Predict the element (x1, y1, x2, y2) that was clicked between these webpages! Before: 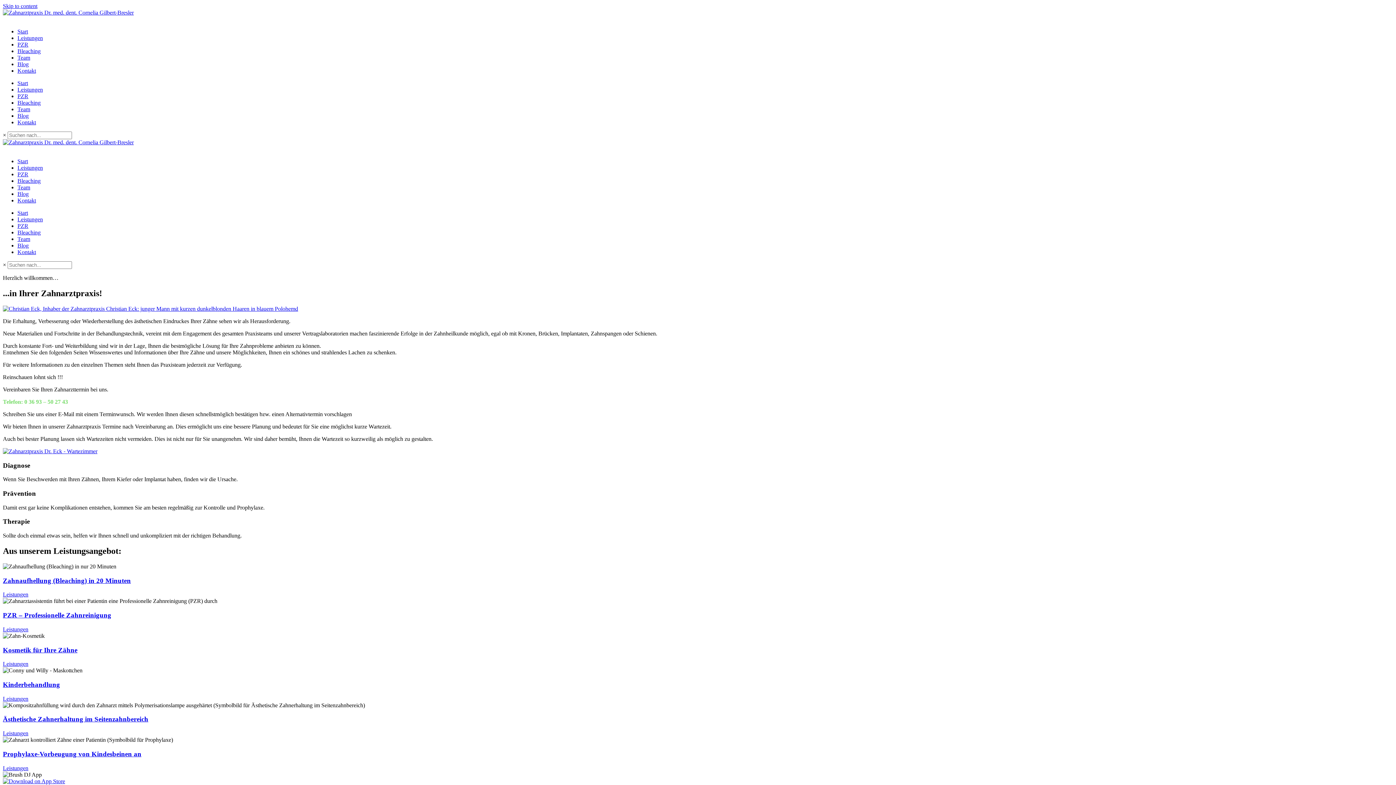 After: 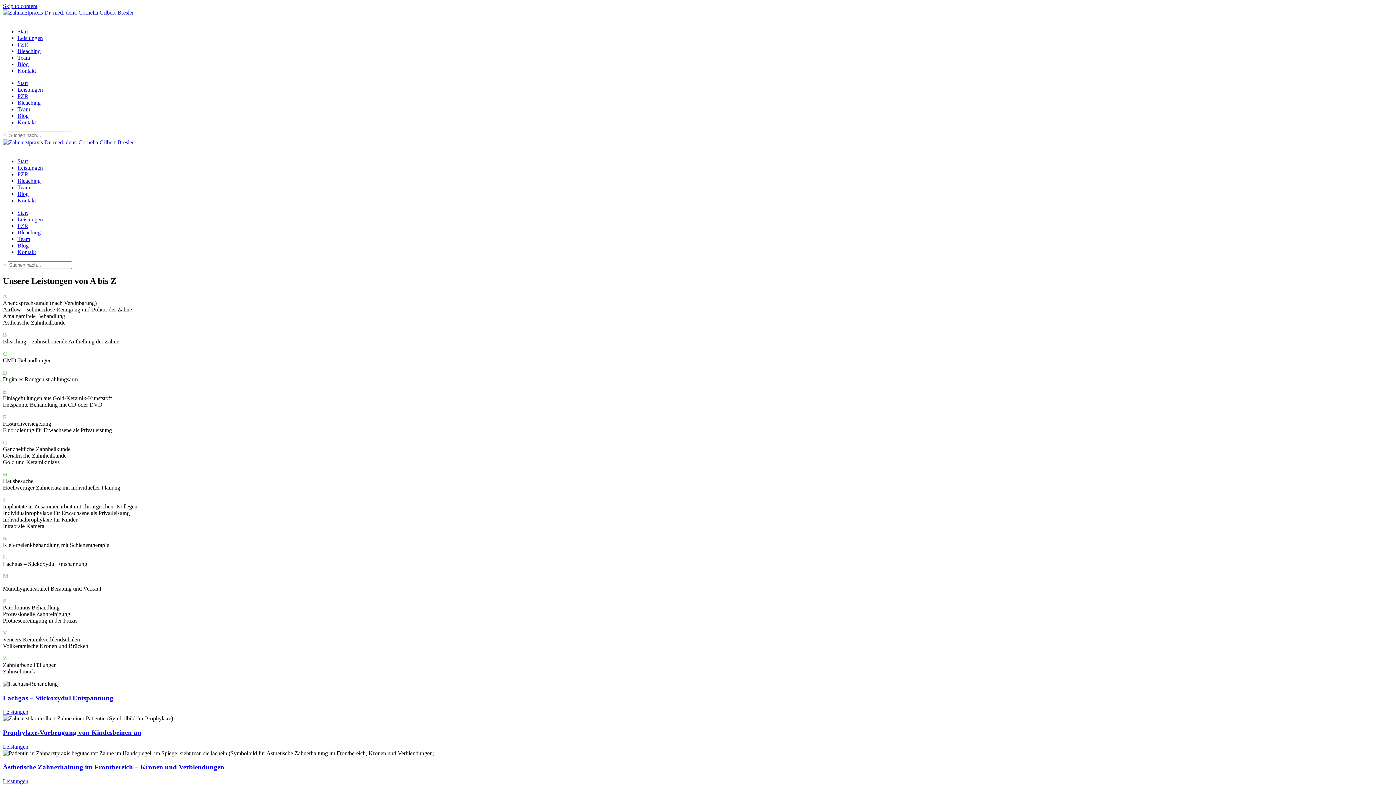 Action: bbox: (17, 86, 42, 92) label: Leistungen